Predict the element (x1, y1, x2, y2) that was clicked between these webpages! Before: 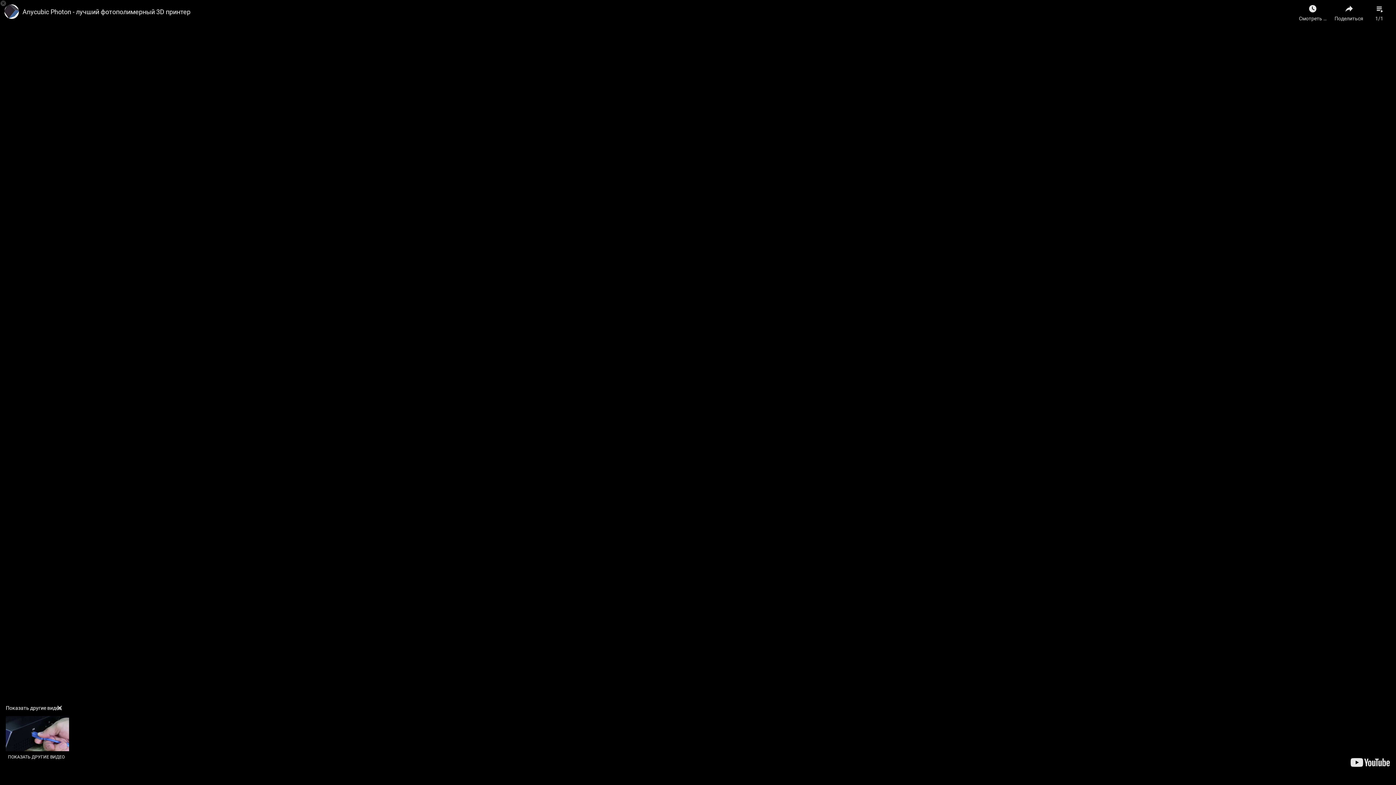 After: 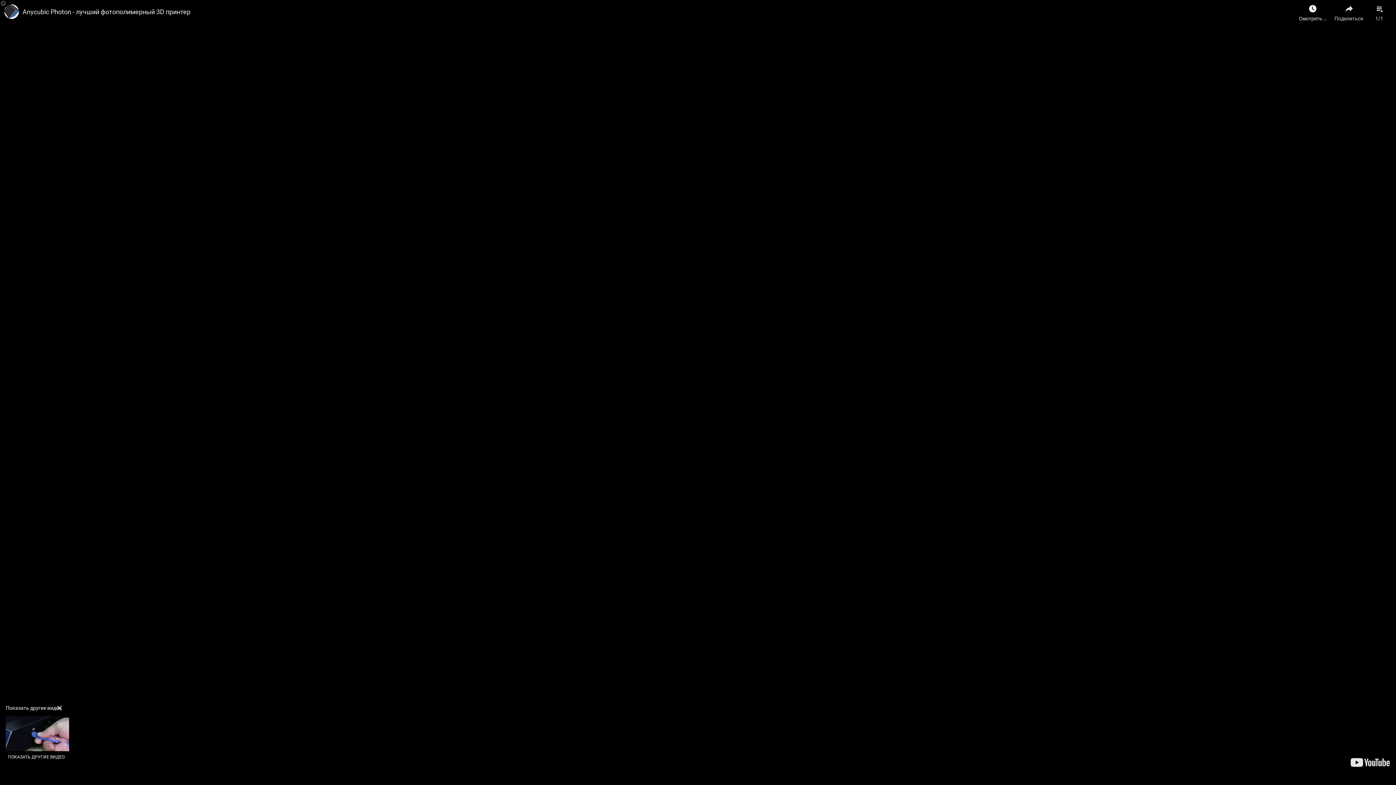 Action: label: Смотреть позже как Jakhongir Alimov bbox: (1298, 0, 1327, 21)